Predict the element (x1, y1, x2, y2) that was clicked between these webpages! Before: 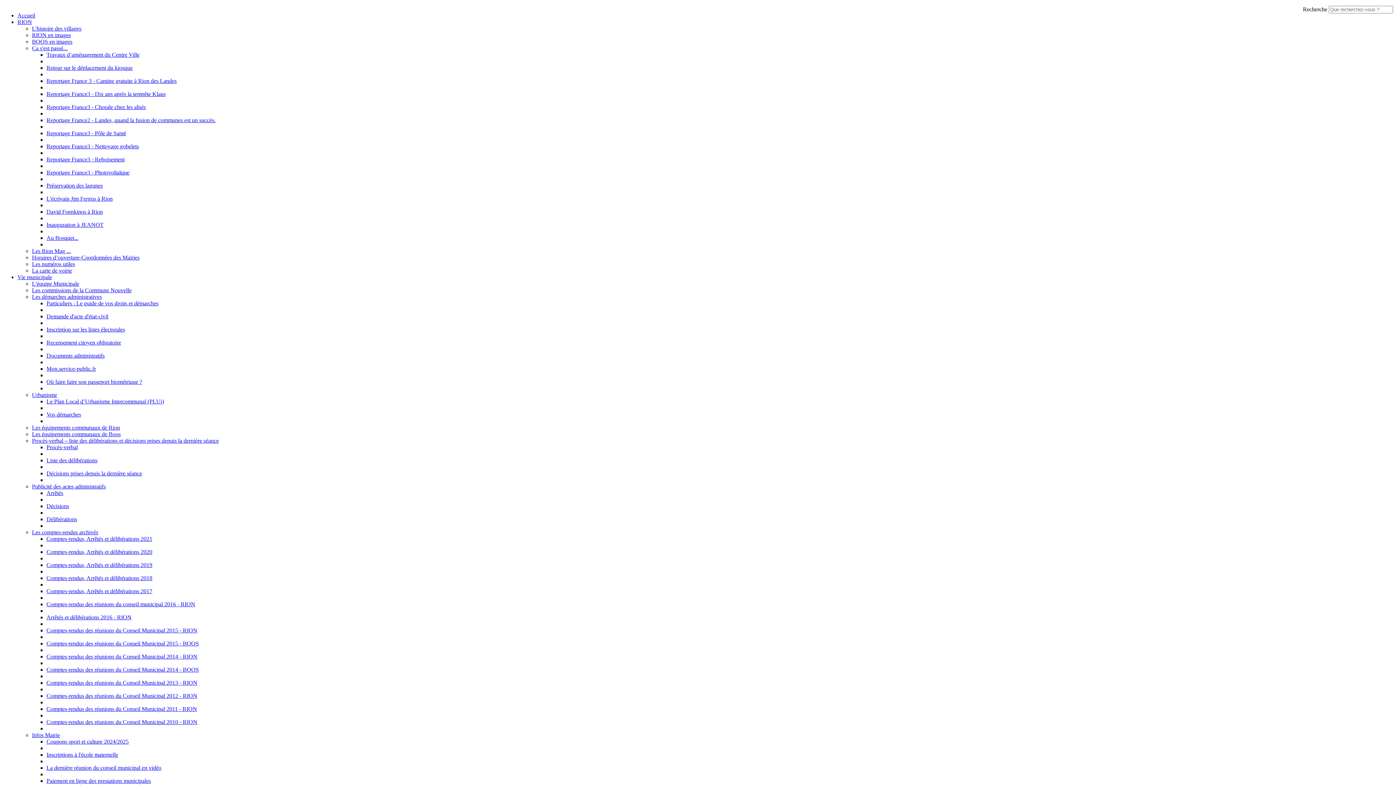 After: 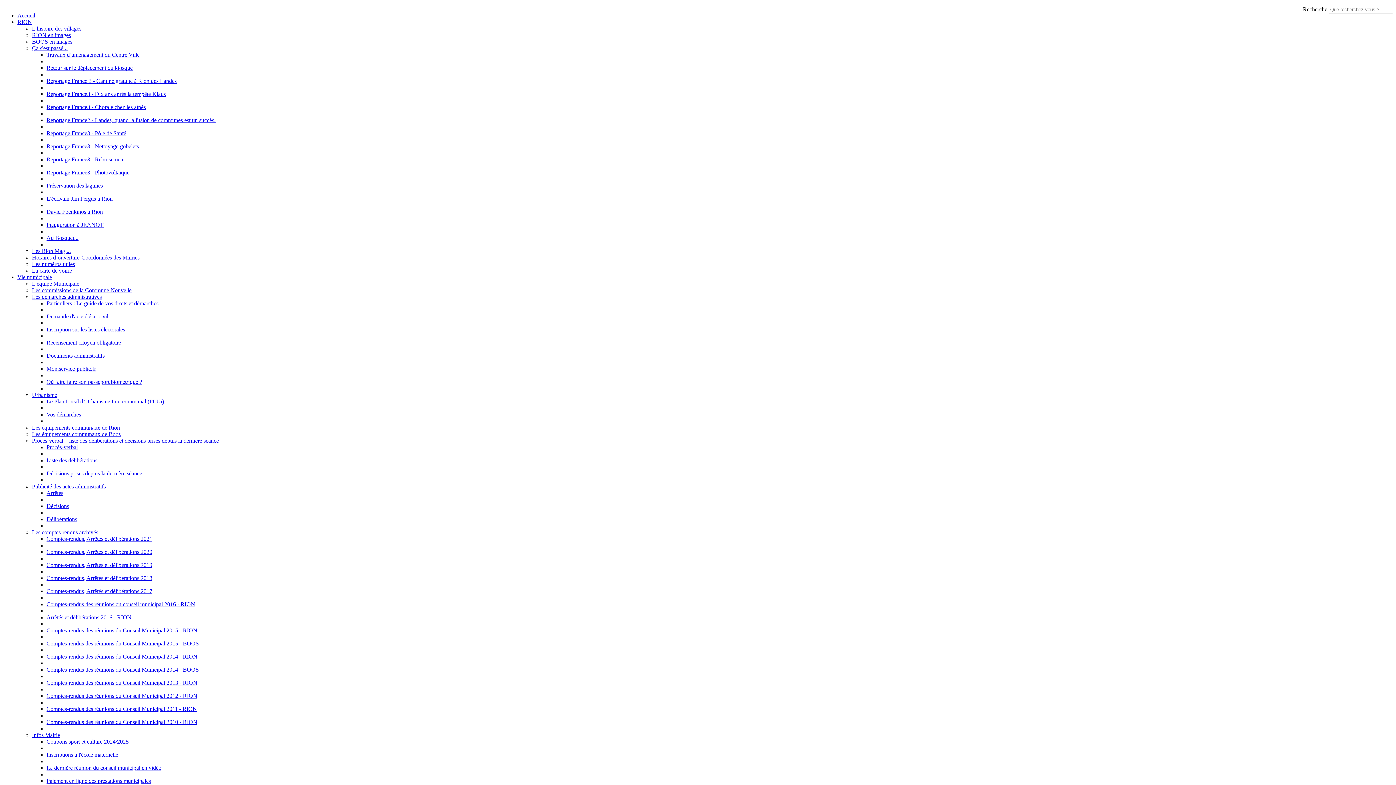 Action: bbox: (46, 457, 97, 463) label: Liste des délibérations